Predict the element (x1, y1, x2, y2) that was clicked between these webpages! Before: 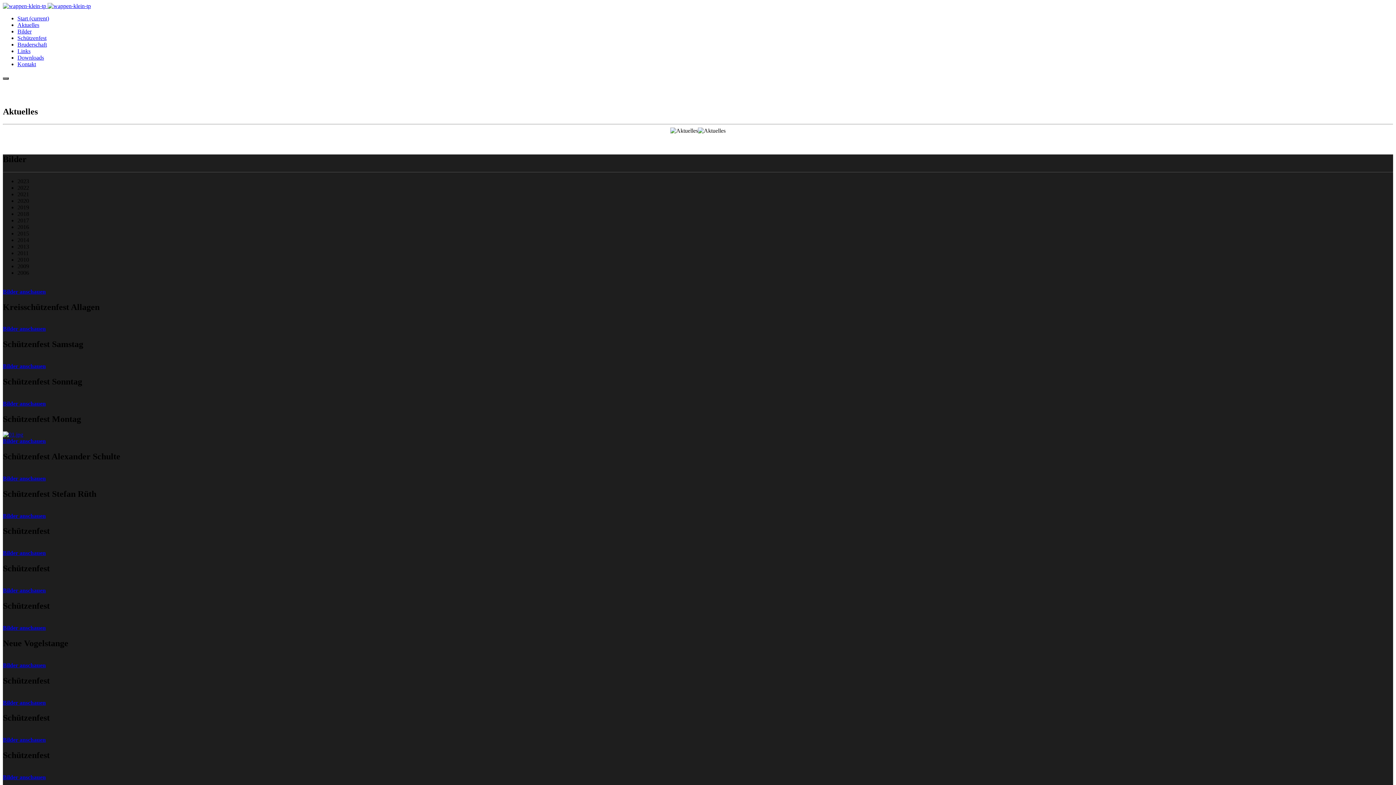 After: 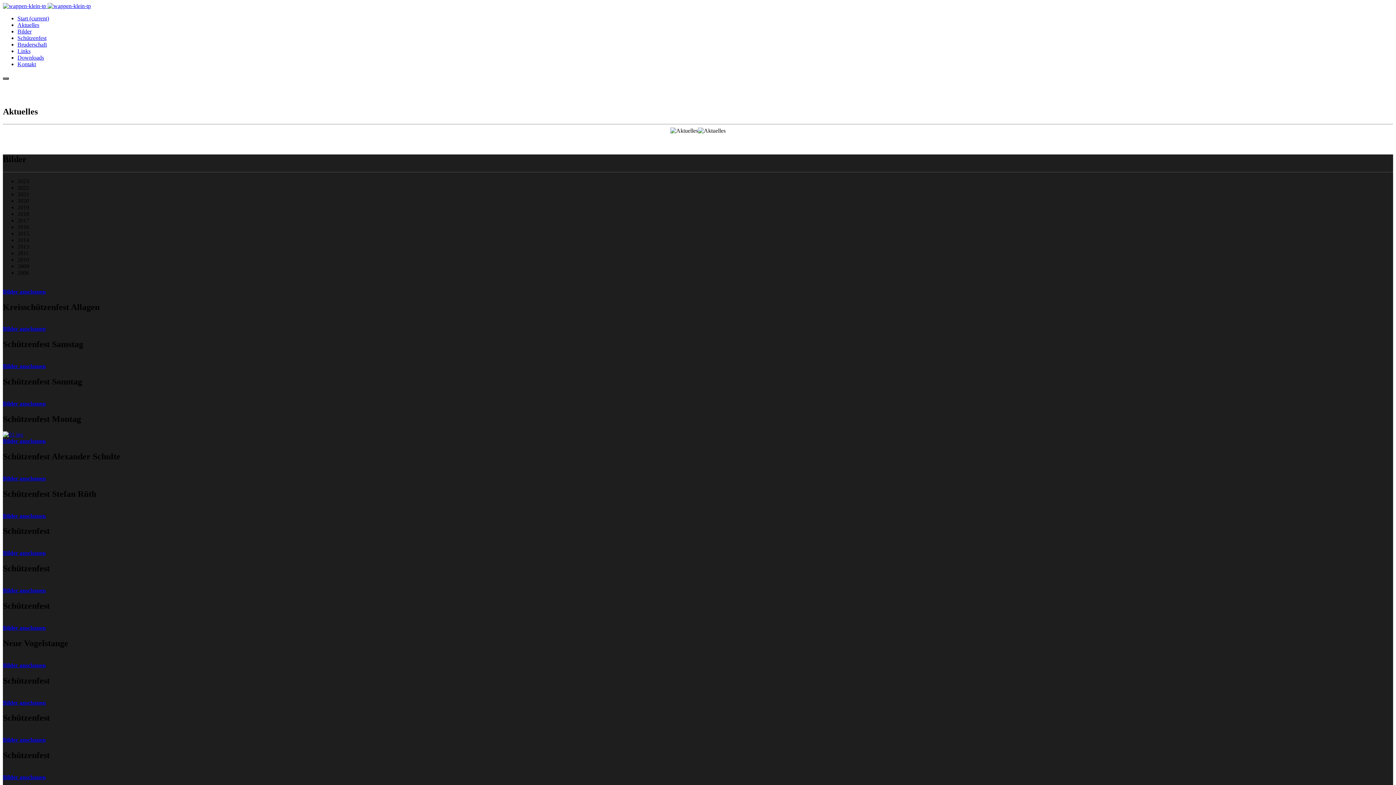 Action: bbox: (2, 431, 1393, 444) label: Bilder anschauen